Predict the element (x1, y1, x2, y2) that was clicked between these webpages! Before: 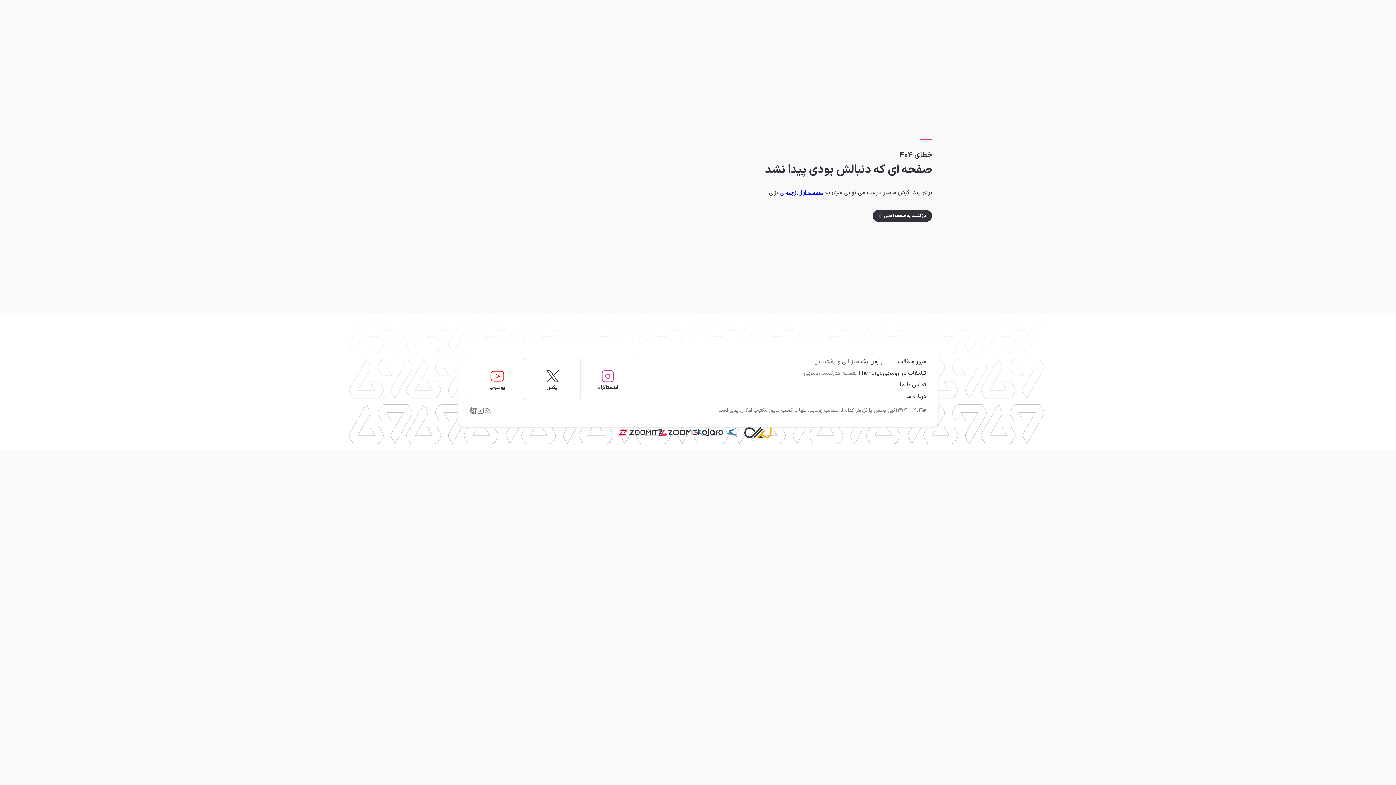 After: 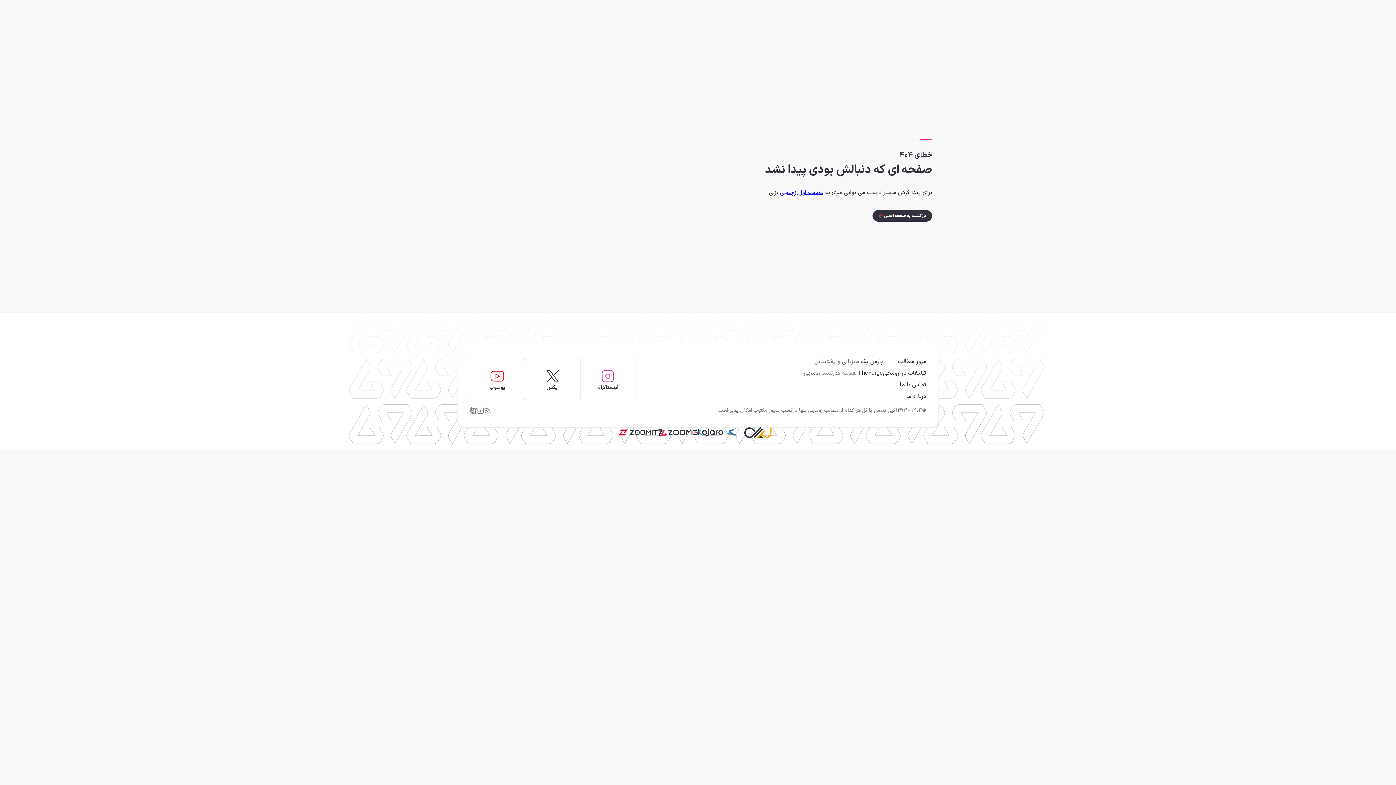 Action: bbox: (698, 426, 738, 438)